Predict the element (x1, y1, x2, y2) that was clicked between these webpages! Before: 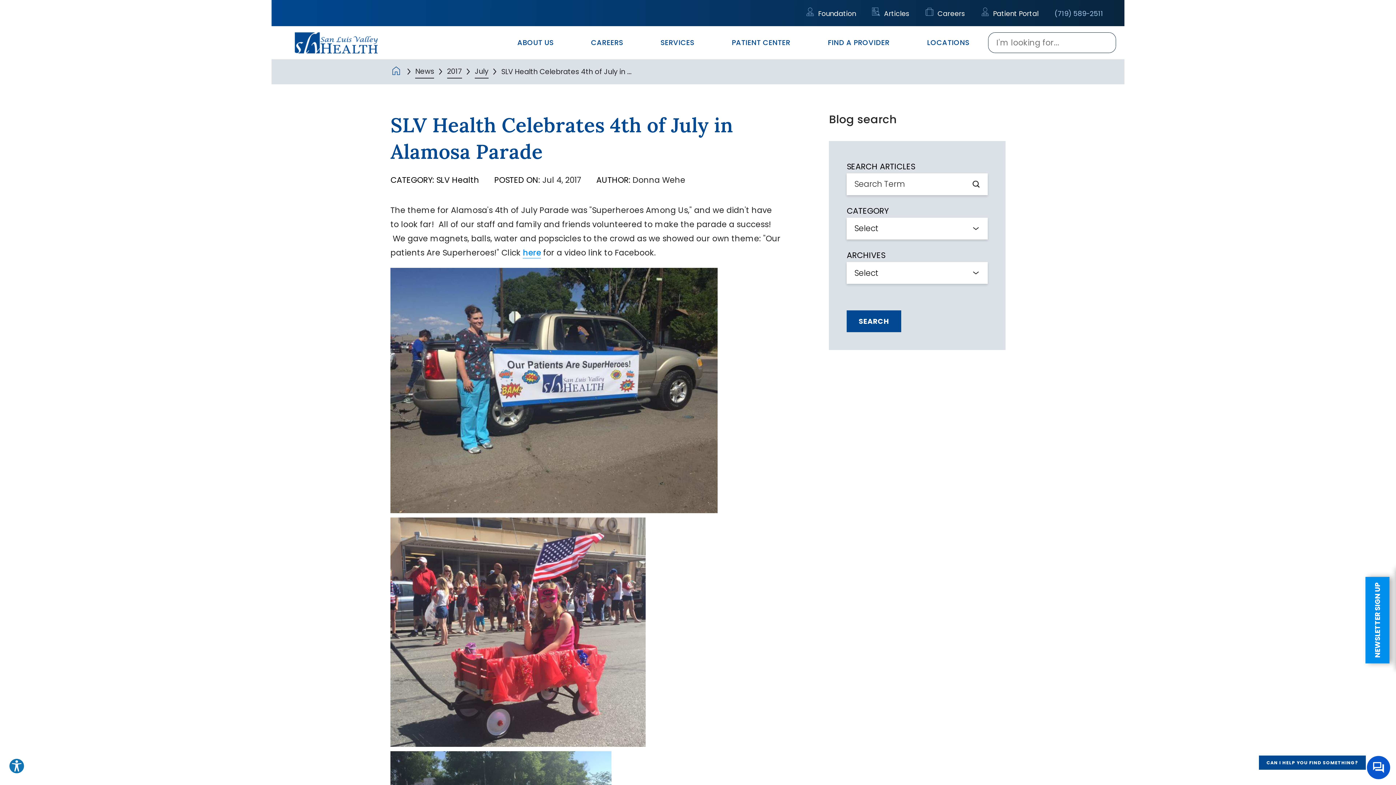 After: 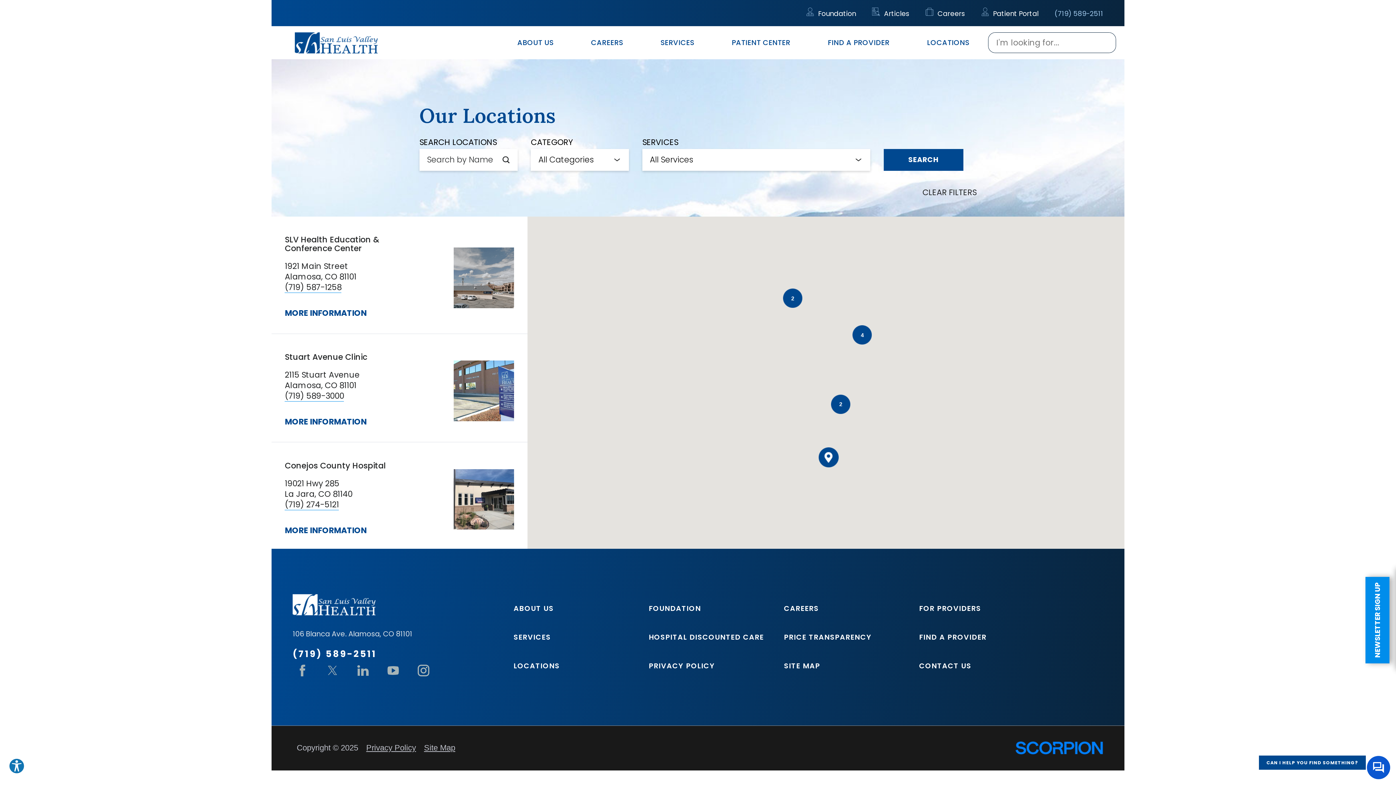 Action: bbox: (908, 26, 988, 59) label: LOCATIONS